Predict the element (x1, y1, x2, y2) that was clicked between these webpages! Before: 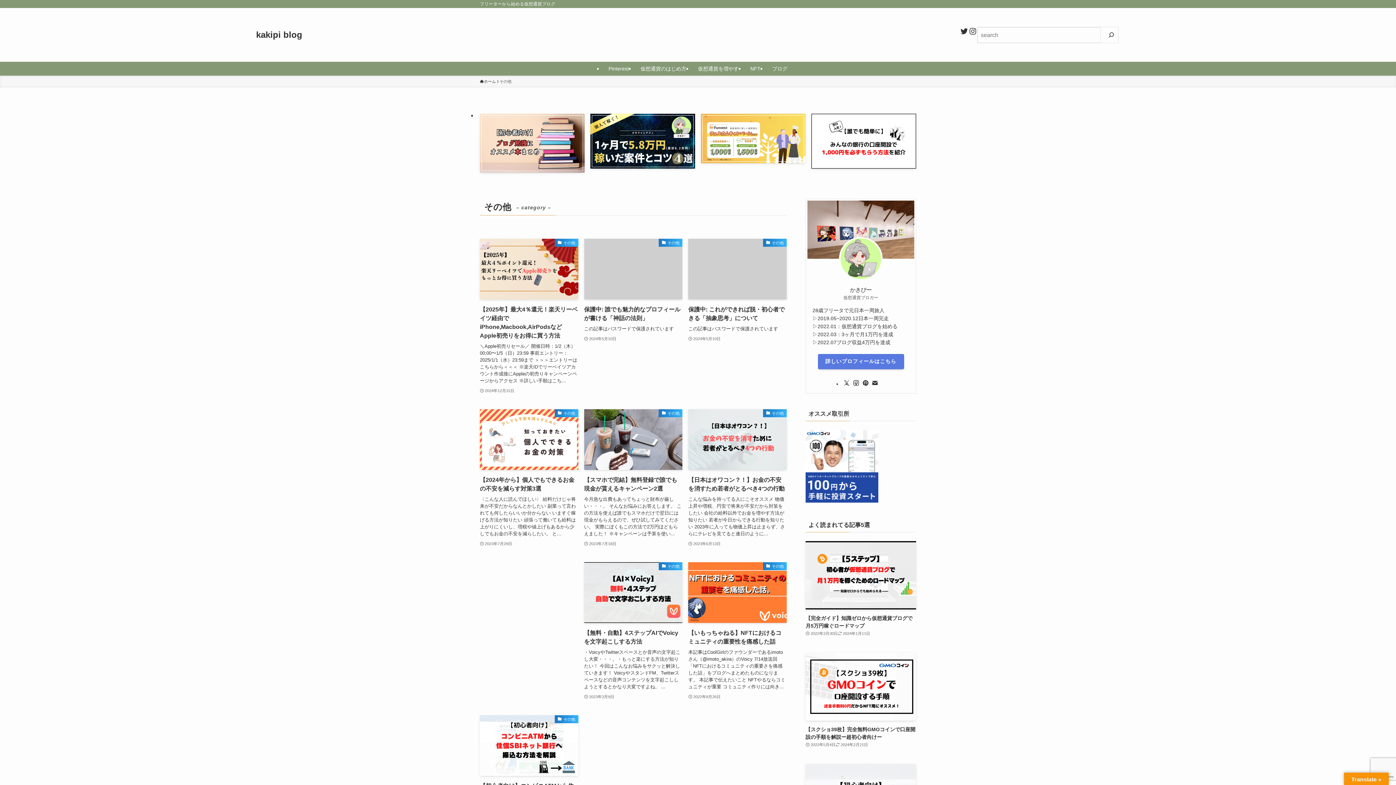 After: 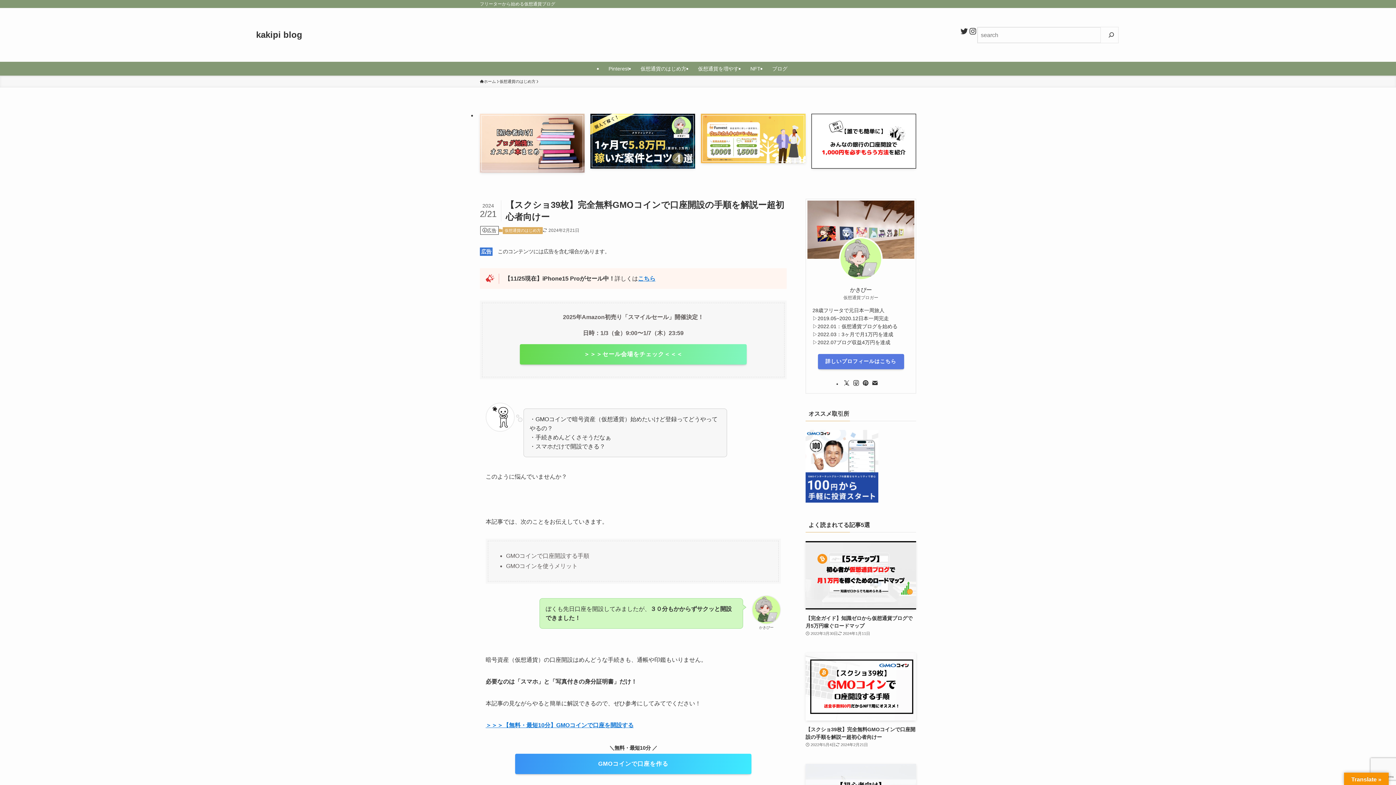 Action: bbox: (805, 652, 916, 749) label: 【スクショ39枚】完全無料GMOコインで口座開設の手順を解説ー超初心者向けー
2022年5月4日
2024年2月21日